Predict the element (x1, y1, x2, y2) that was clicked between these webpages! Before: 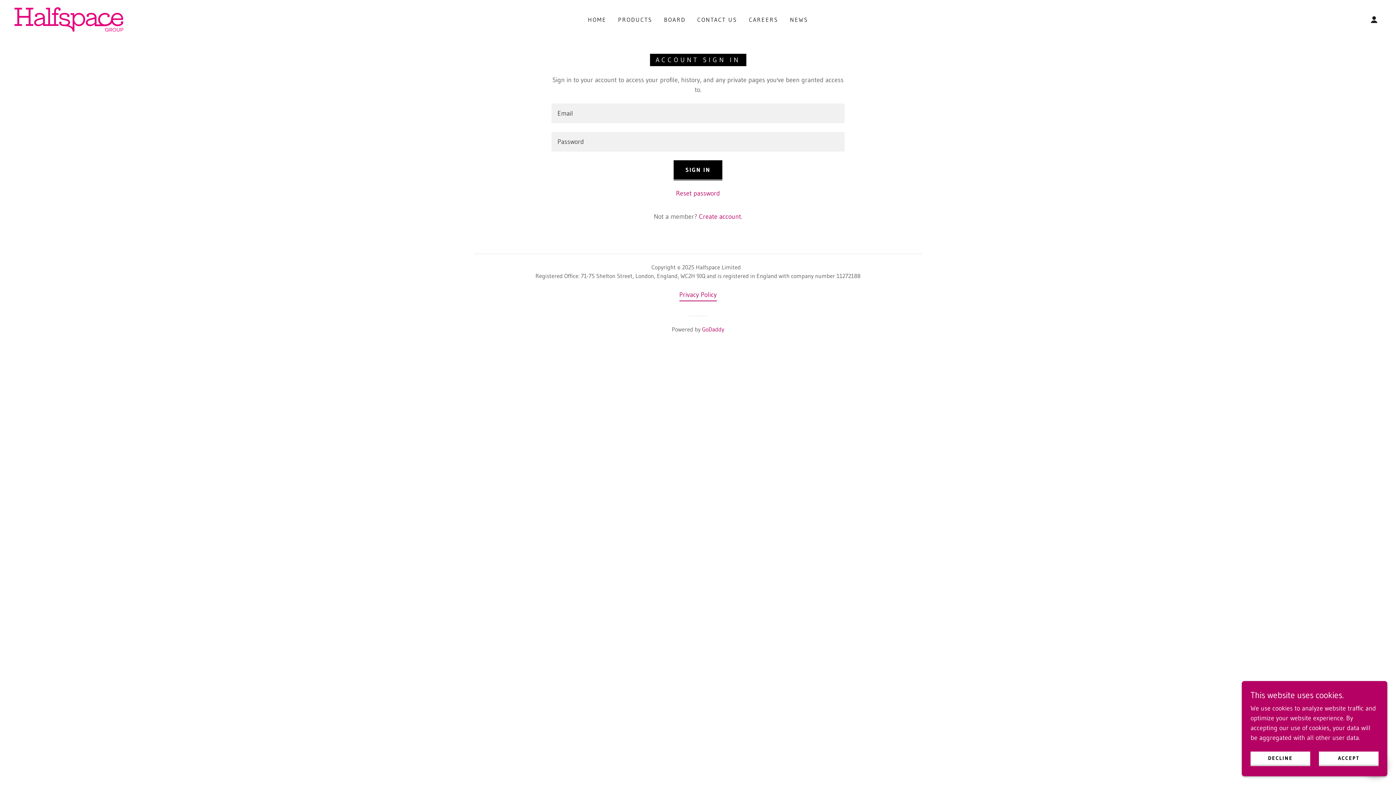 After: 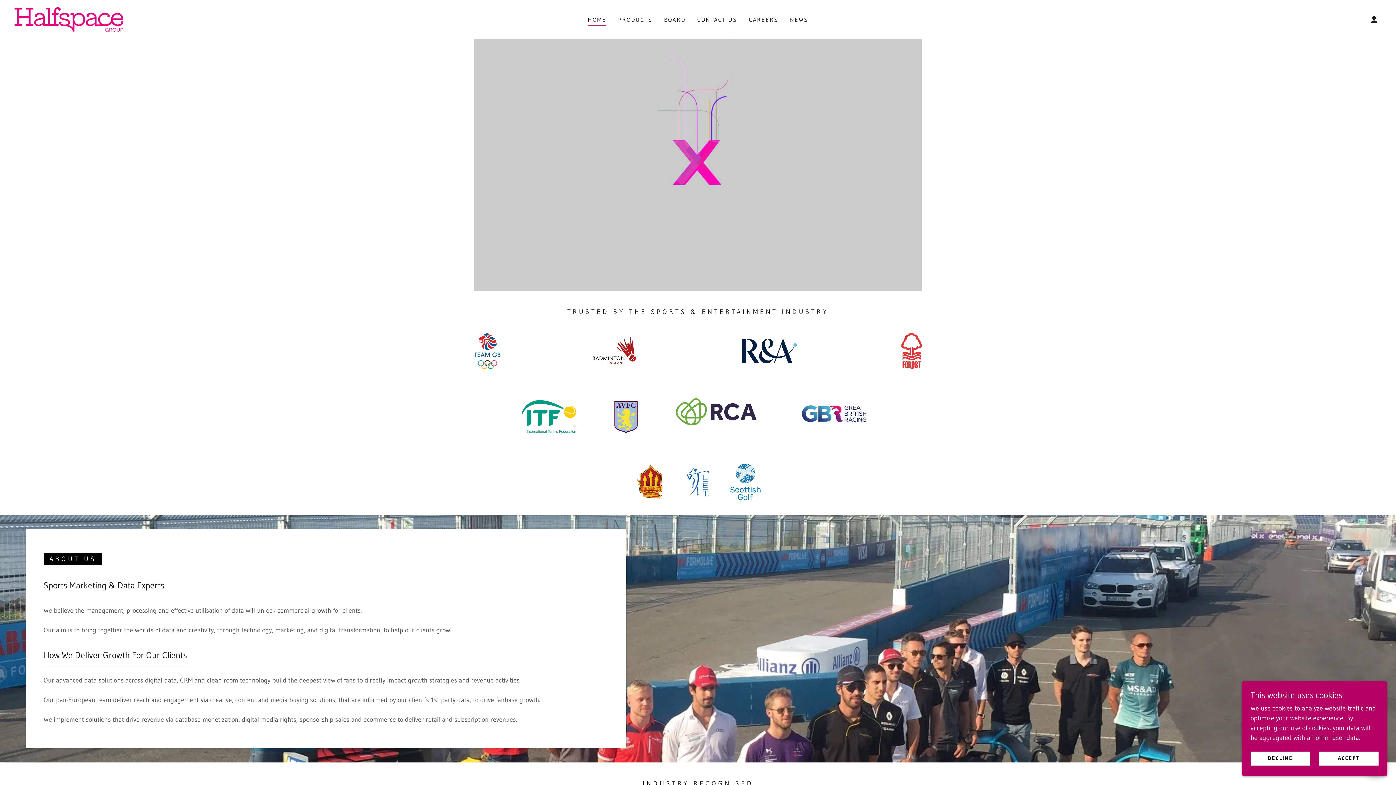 Action: bbox: (14, 14, 123, 22)